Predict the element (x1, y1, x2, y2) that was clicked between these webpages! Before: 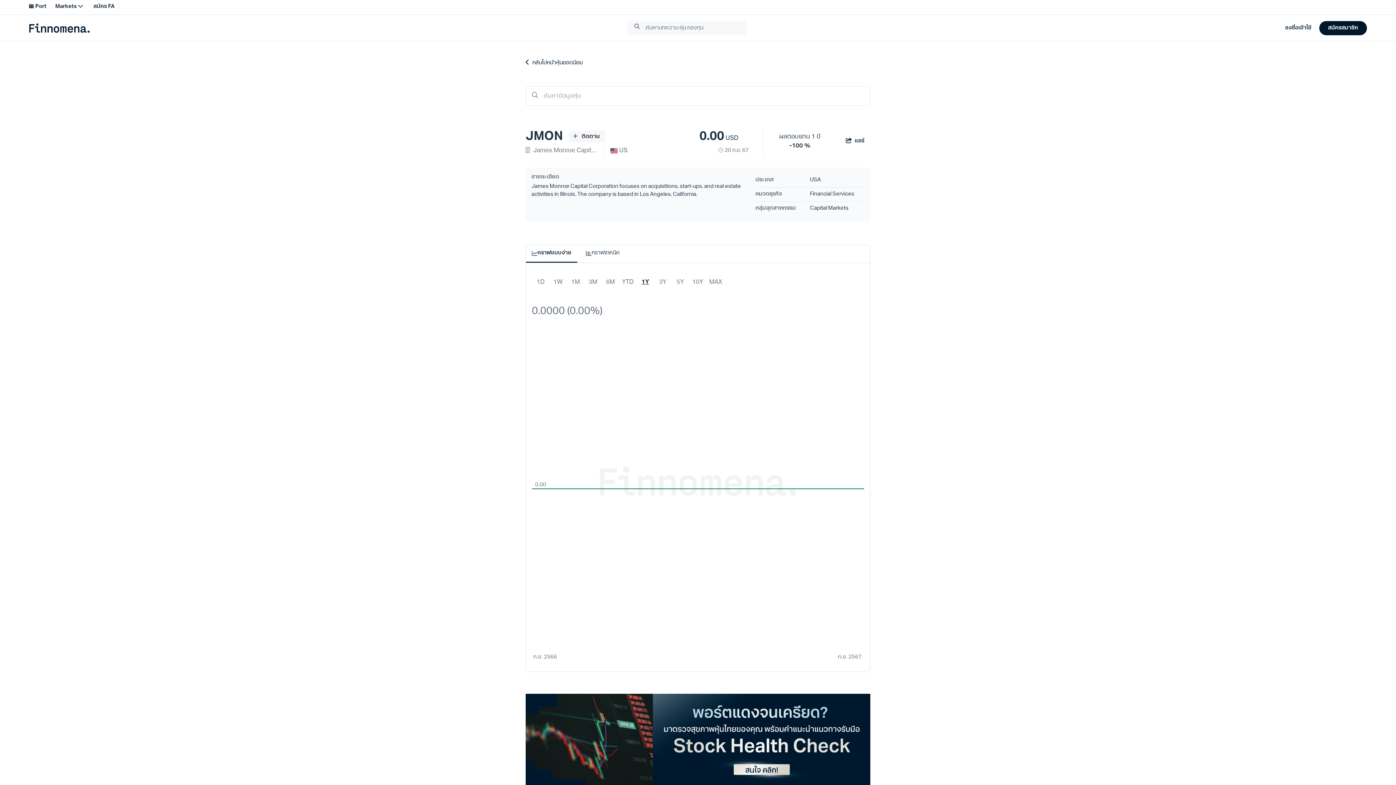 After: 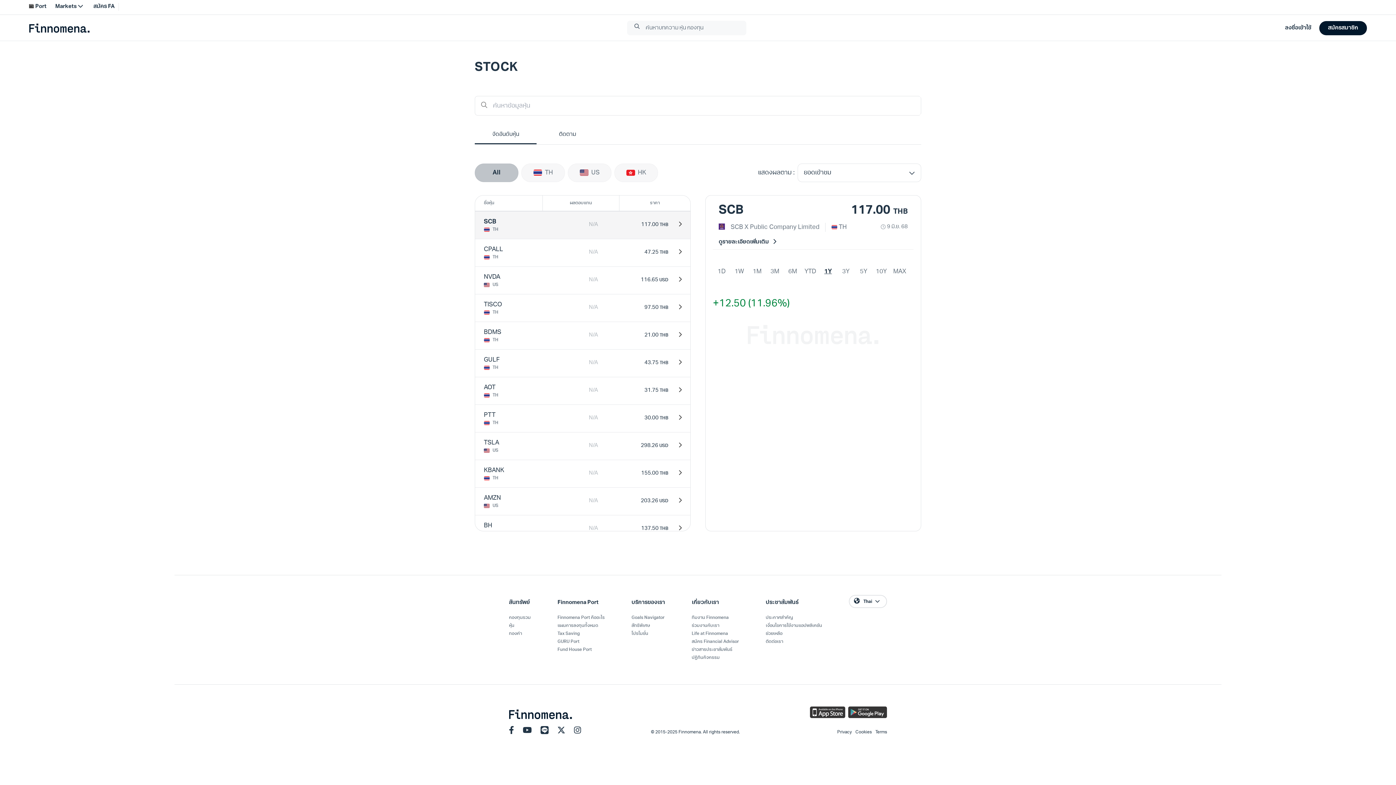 Action: label: กลับไปหน้าหุ้นยอดนิยม bbox: (525, 60, 582, 65)